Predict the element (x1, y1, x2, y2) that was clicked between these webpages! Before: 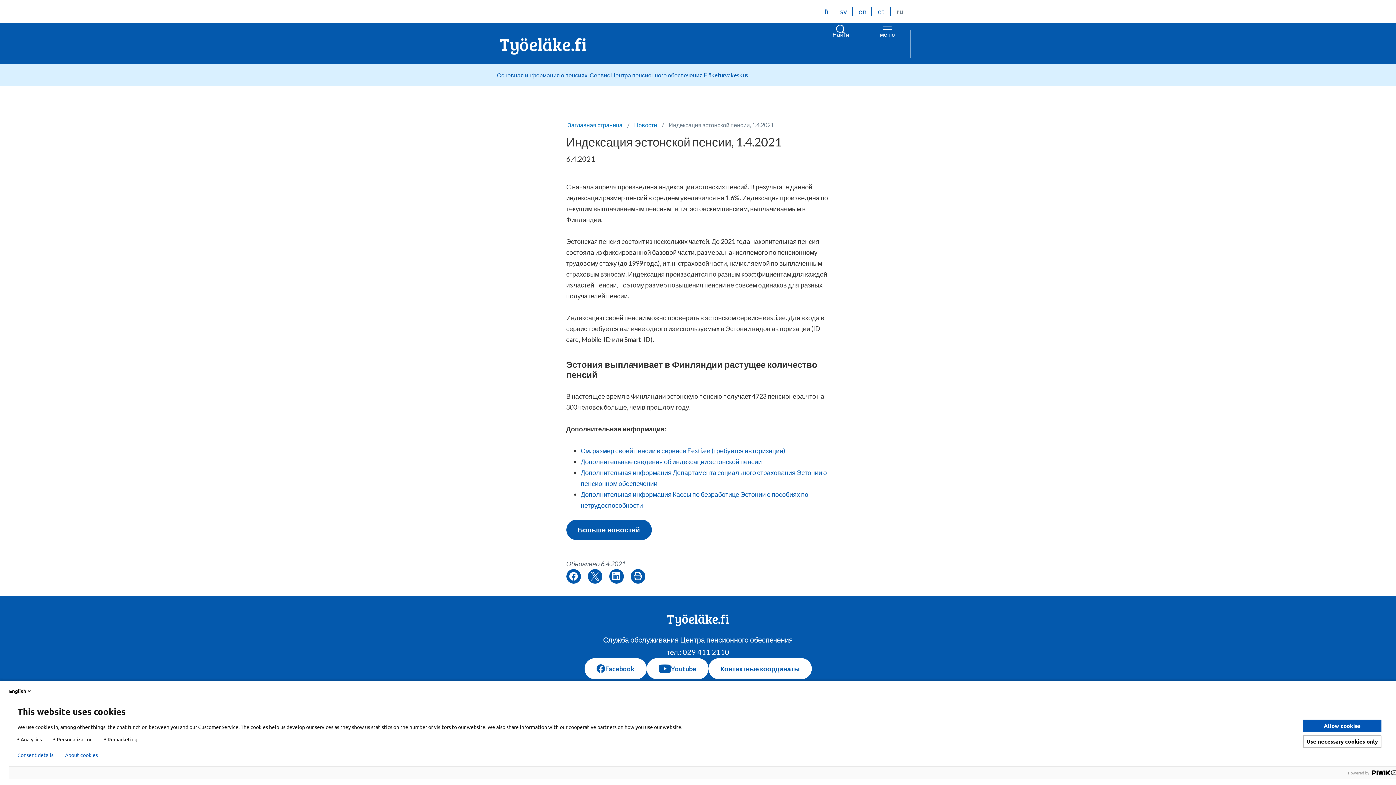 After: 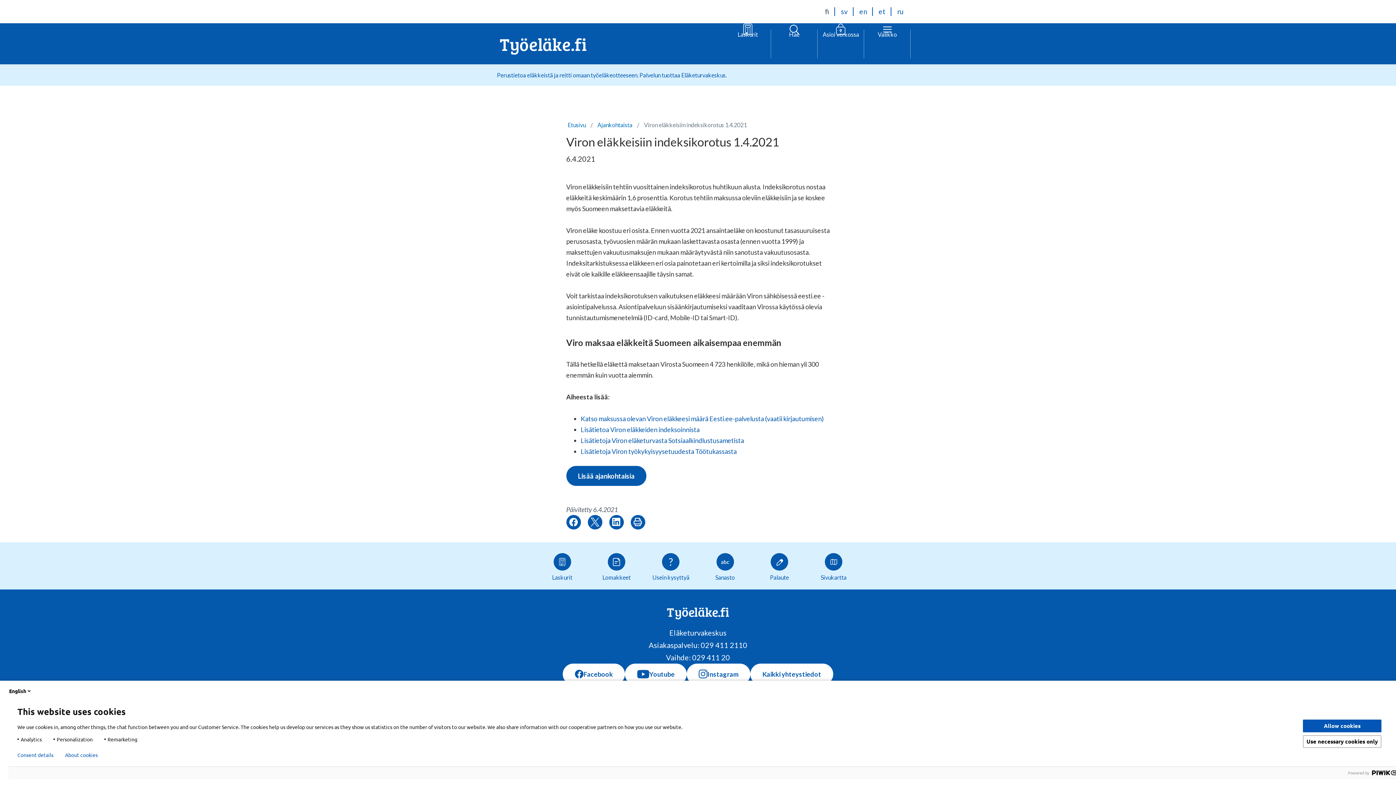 Action: label: Suomi: Vaihda kieli Suomi
fi bbox: (818, 1, 834, 21)